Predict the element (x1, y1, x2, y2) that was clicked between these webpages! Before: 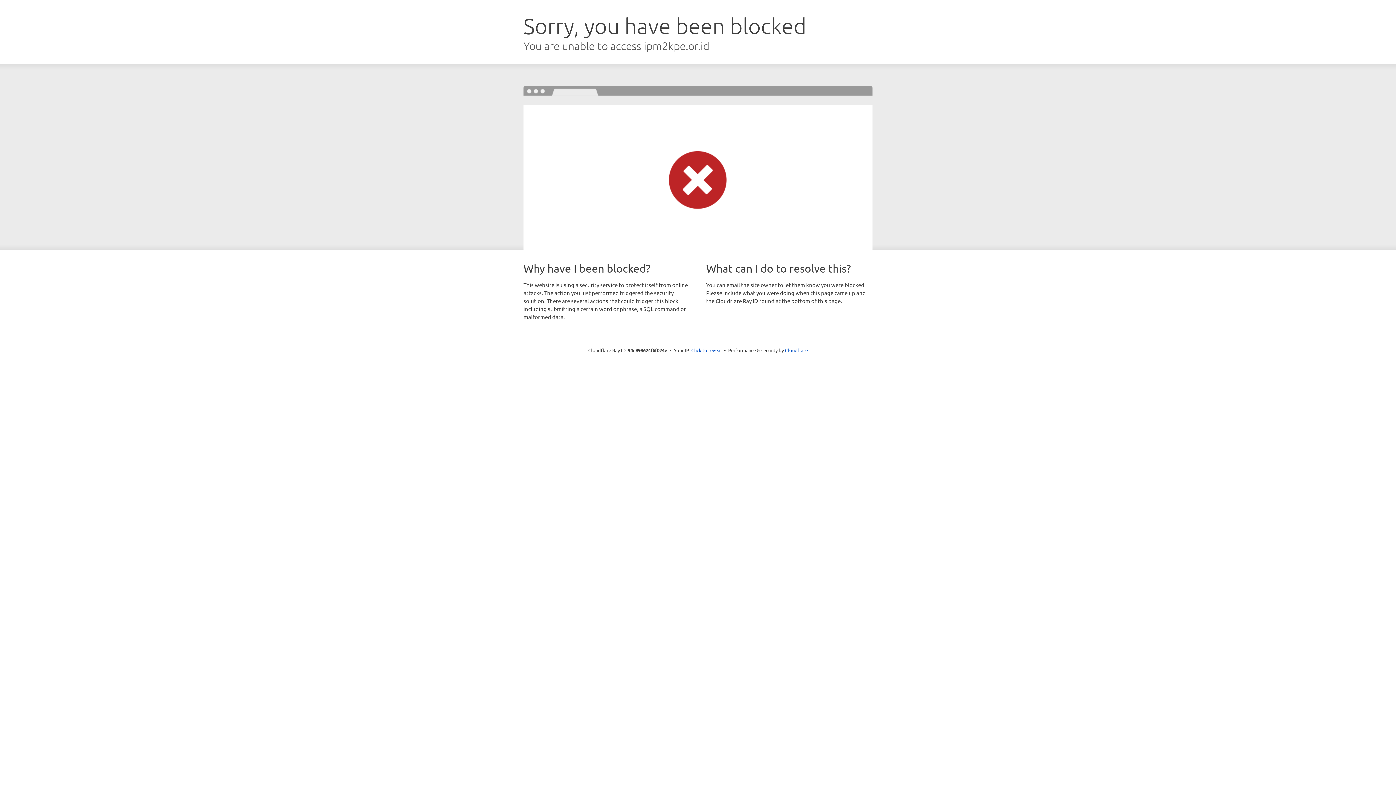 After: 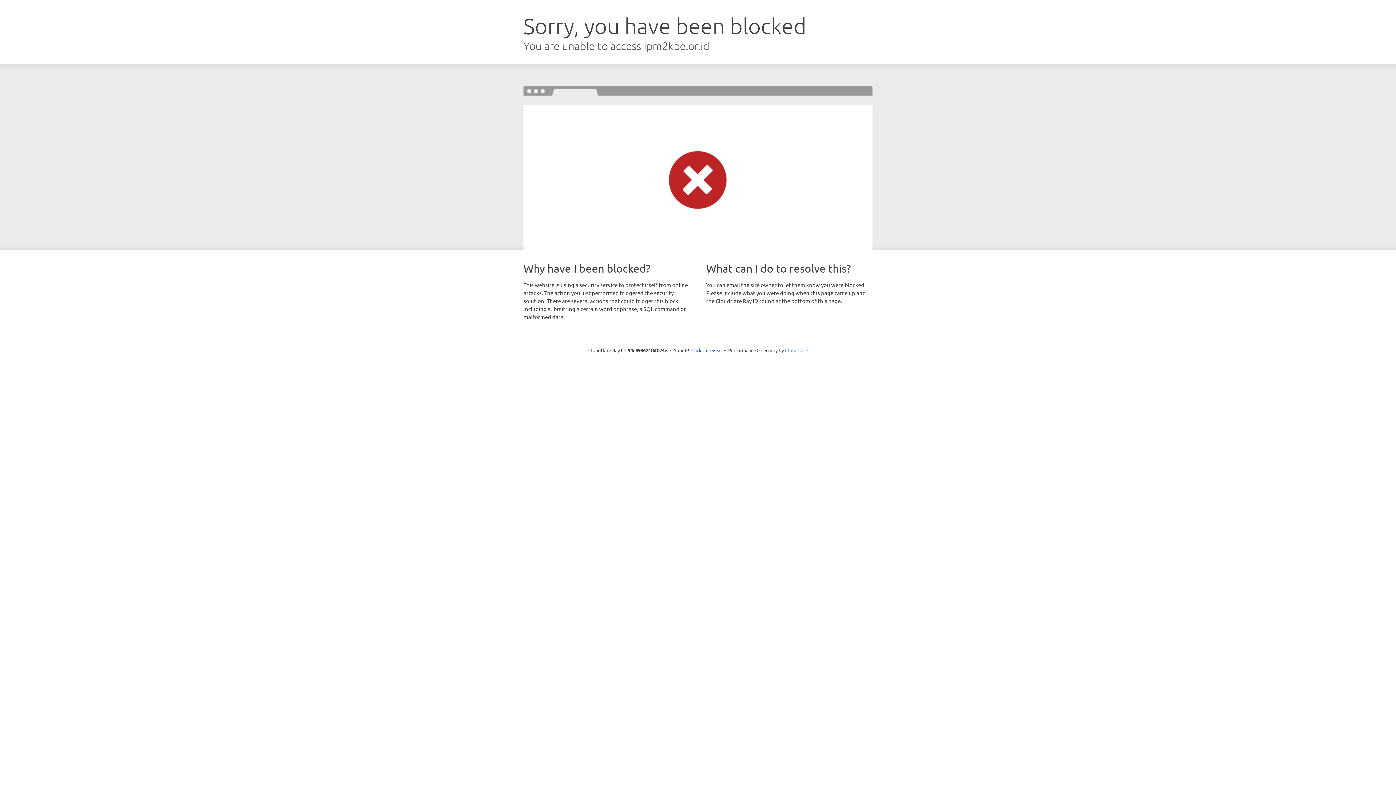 Action: label: Cloudflare bbox: (785, 347, 808, 353)